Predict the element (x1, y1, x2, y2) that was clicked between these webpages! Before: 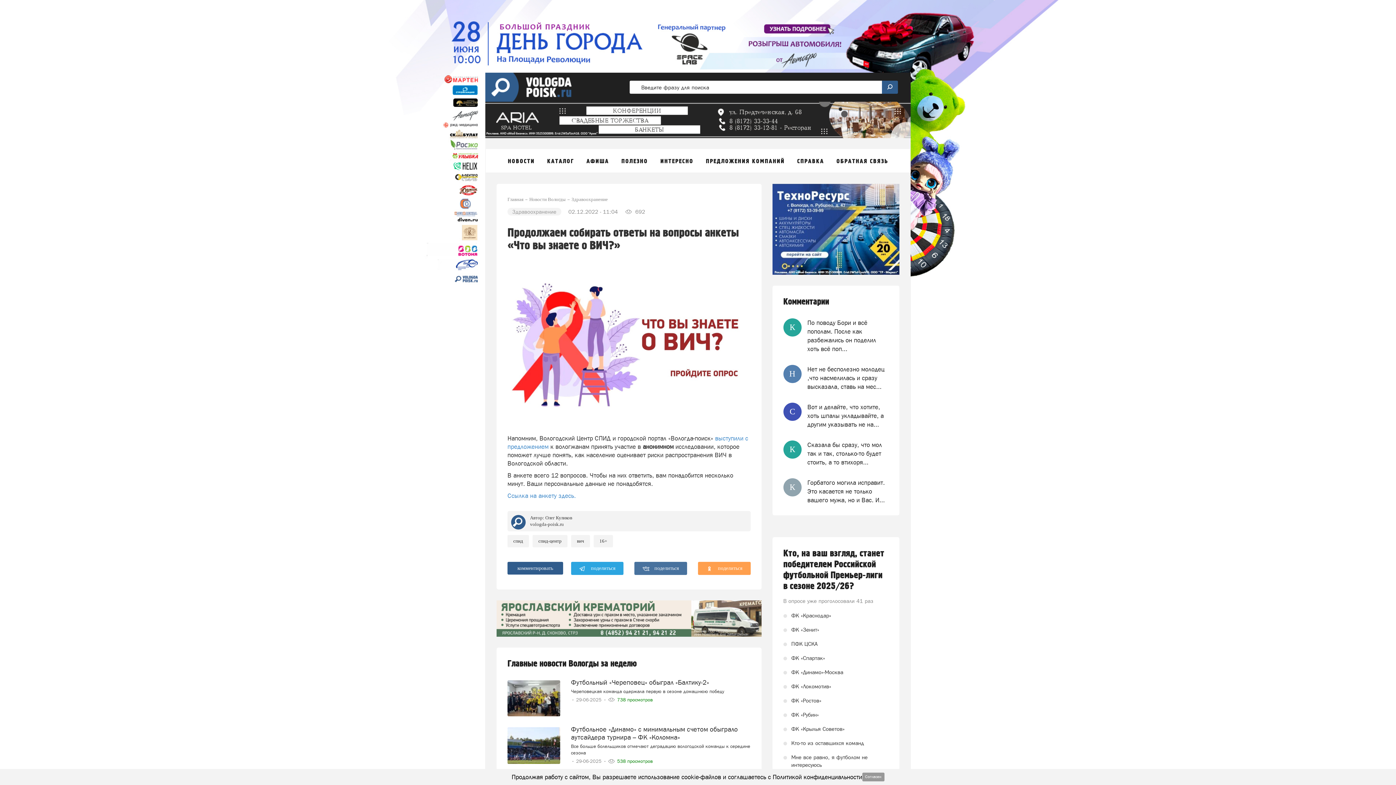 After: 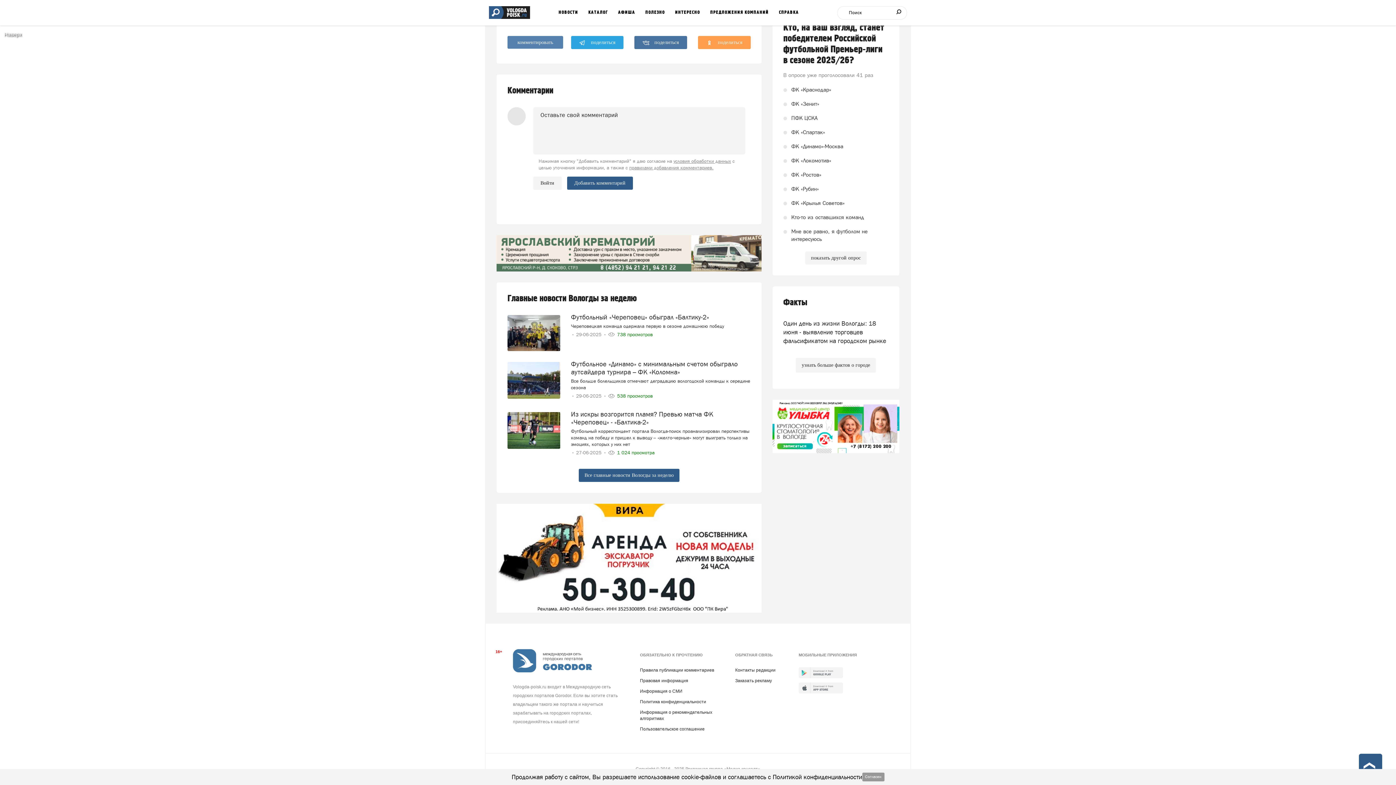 Action: bbox: (507, 562, 563, 575) label: комментировать